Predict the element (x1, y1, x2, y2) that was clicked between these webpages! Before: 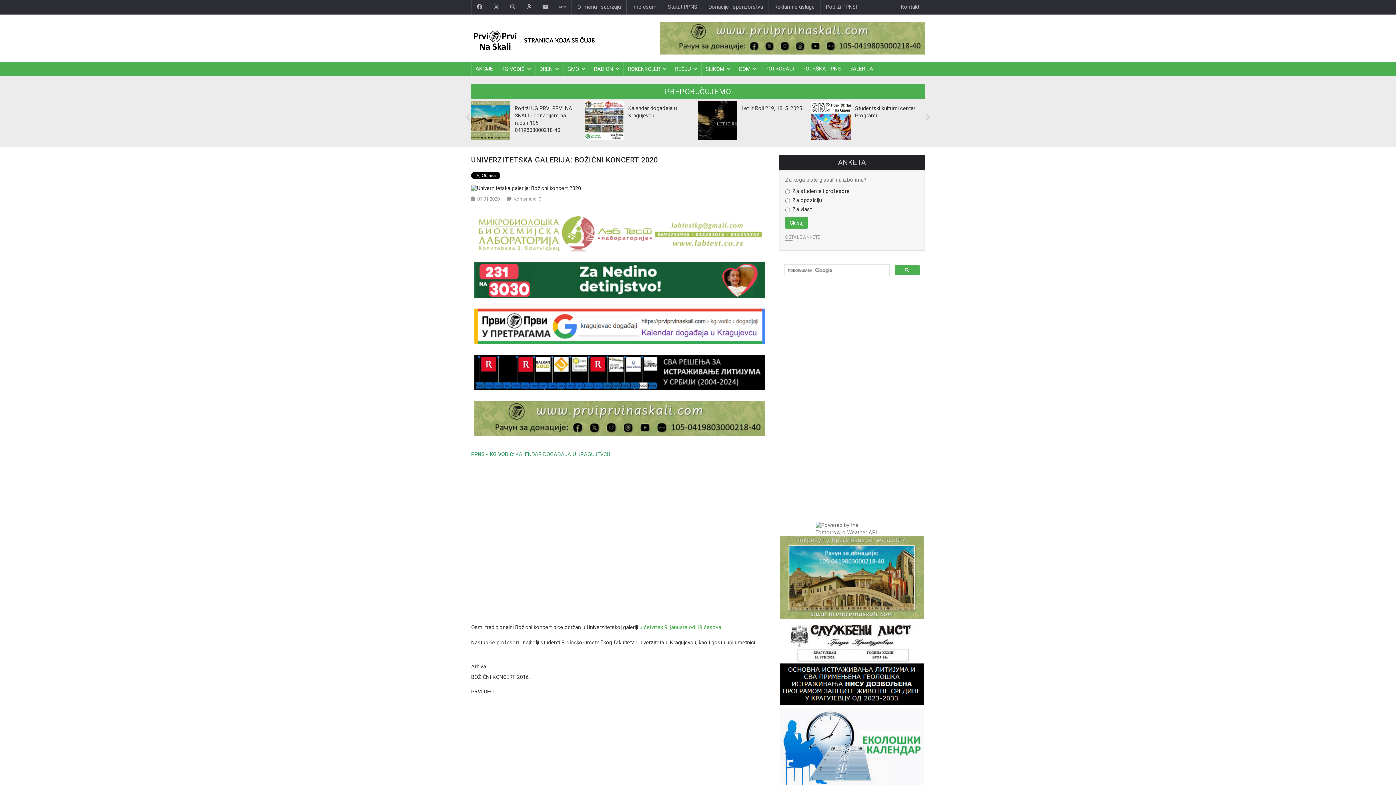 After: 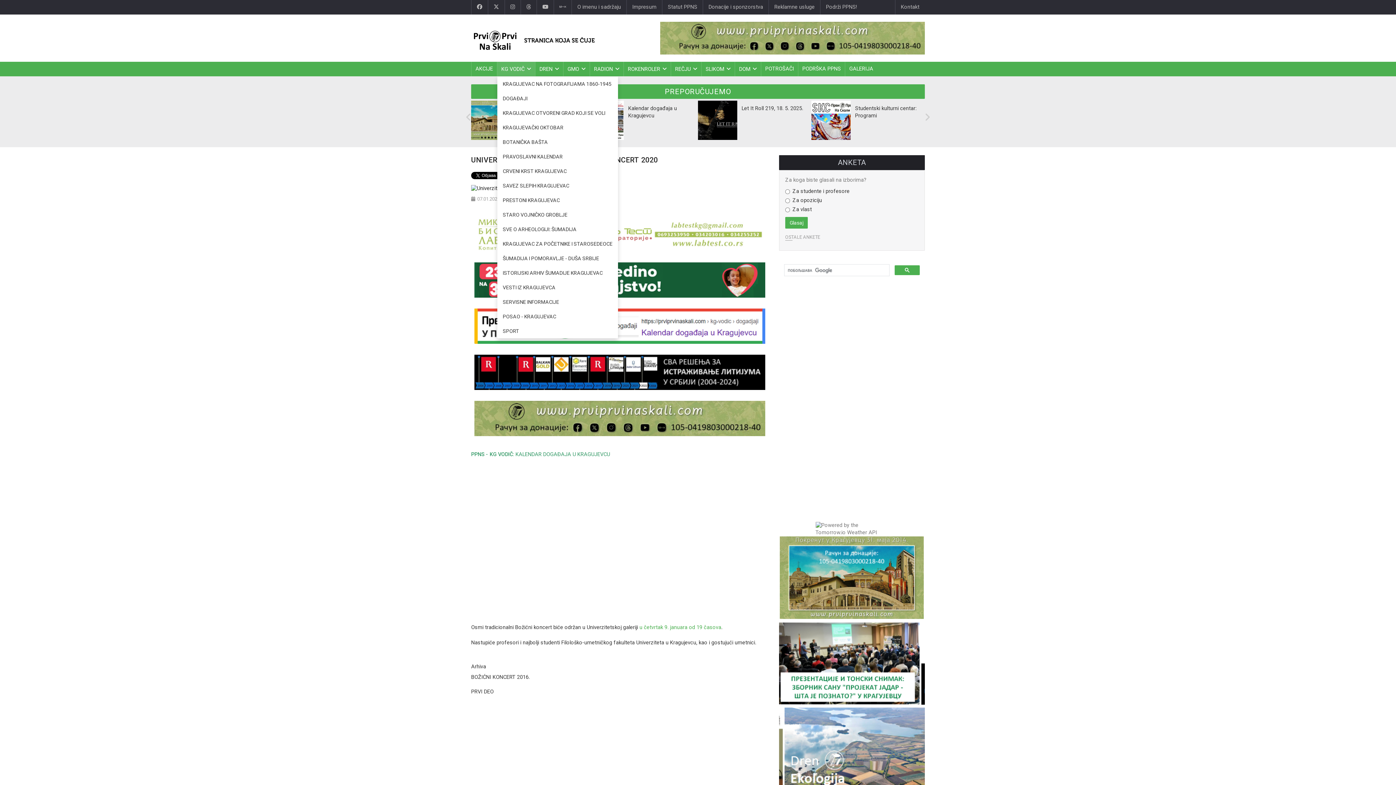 Action: label: KG VODIČ bbox: (497, 61, 535, 76)